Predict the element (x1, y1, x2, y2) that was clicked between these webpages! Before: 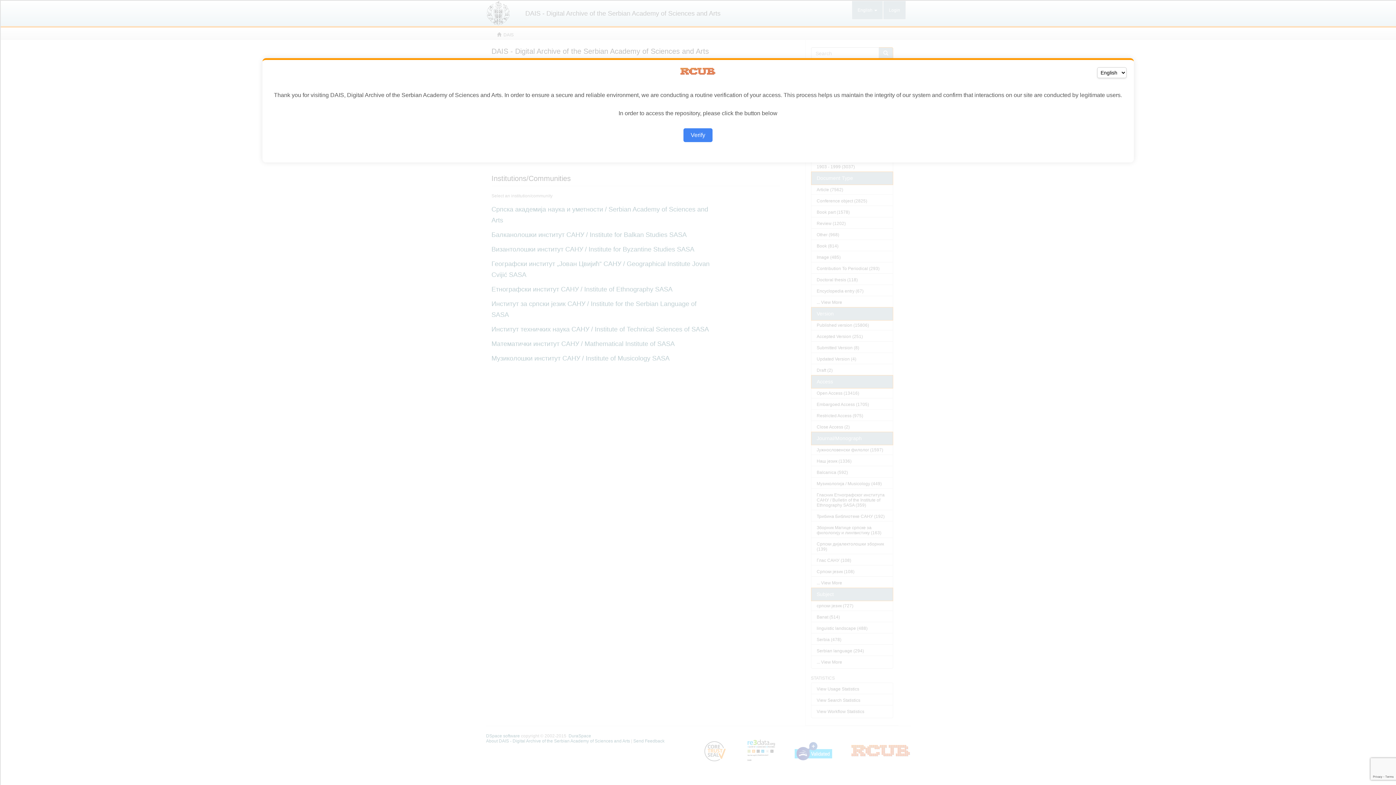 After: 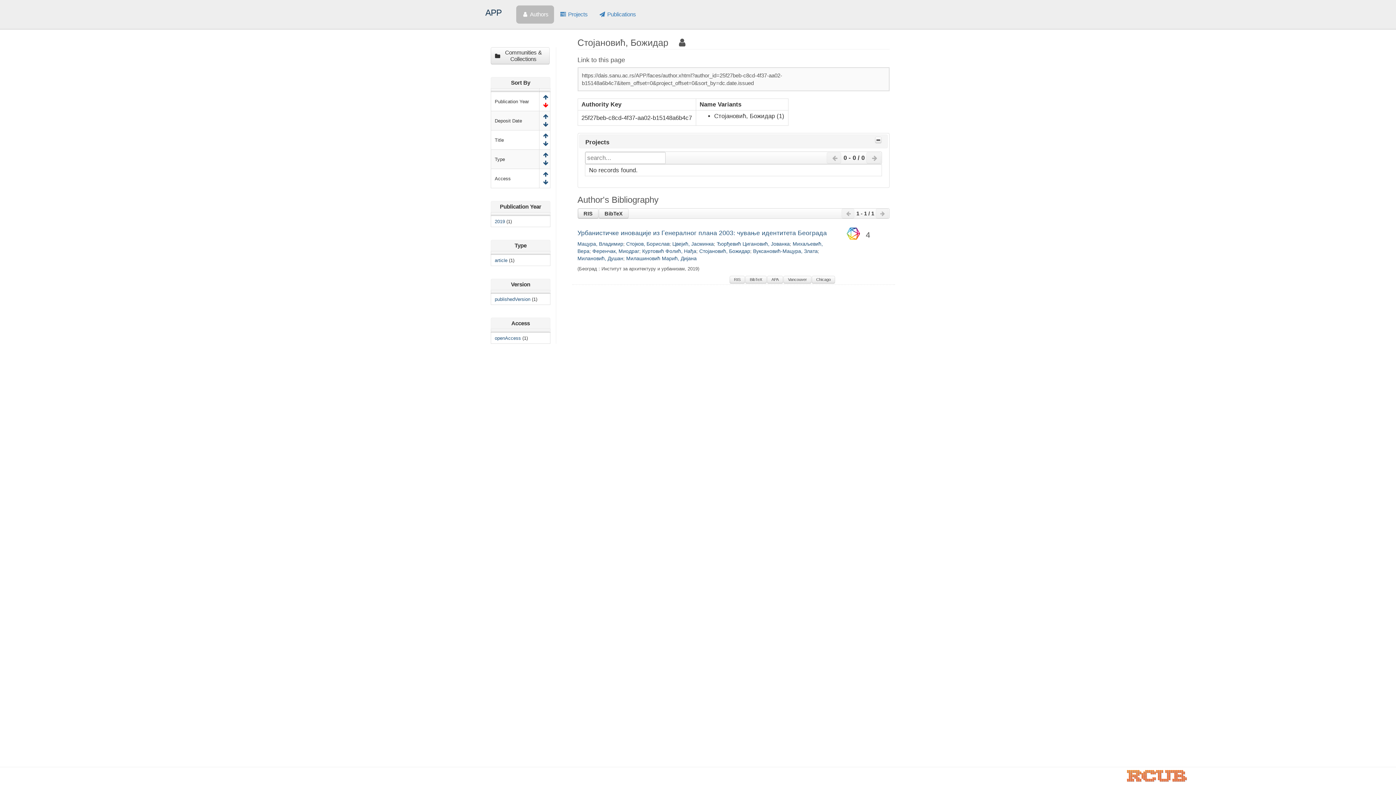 Action: bbox: (683, 128, 712, 142) label: Verify